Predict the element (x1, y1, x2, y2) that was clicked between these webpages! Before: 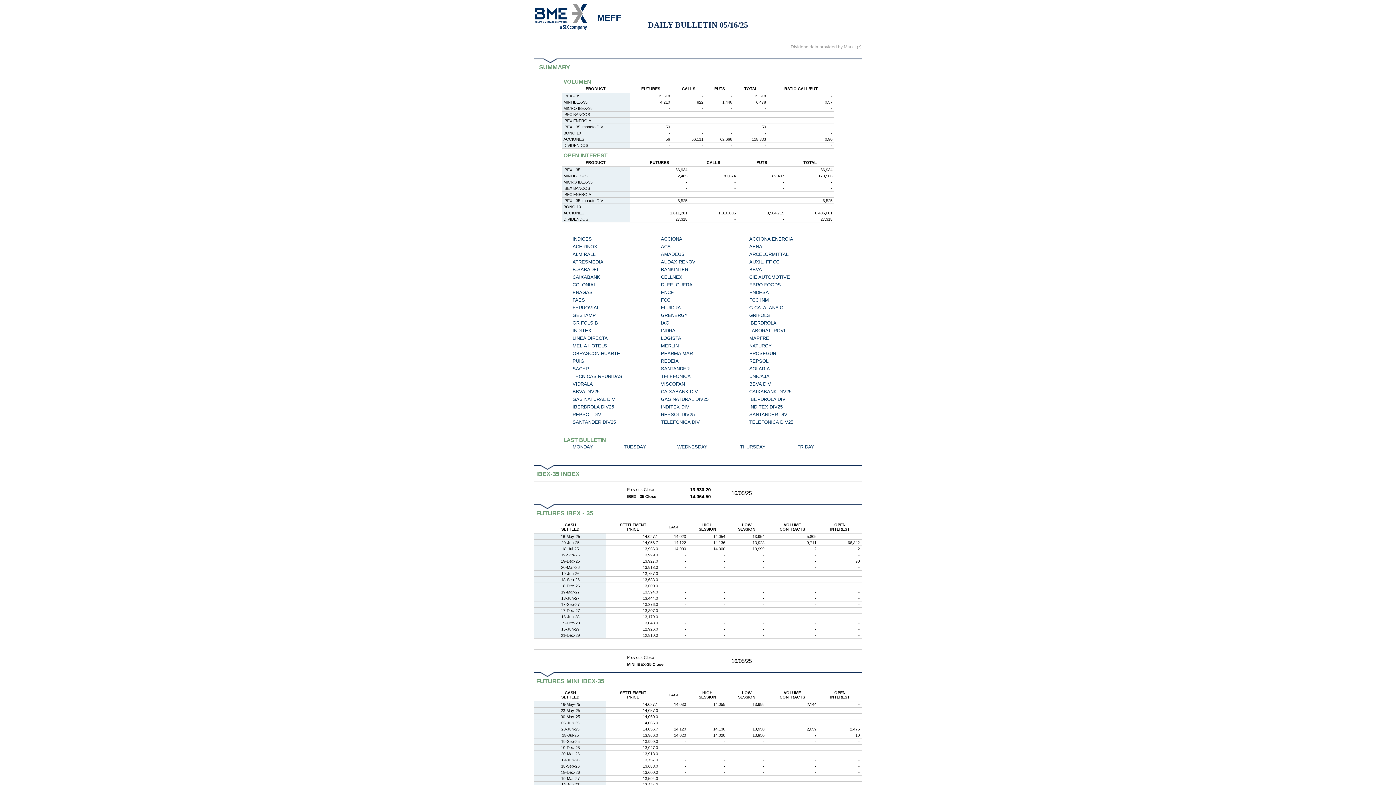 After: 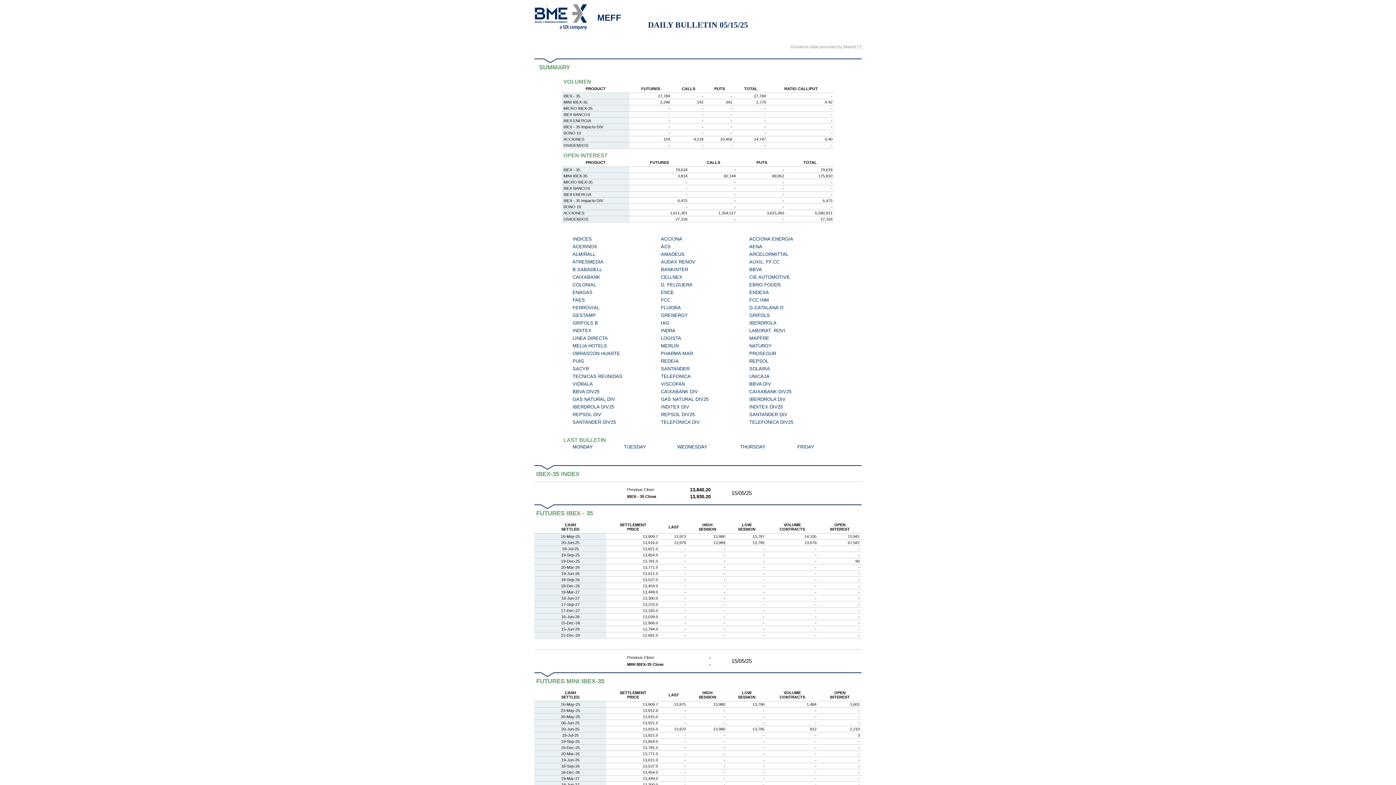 Action: label: THURSDAY bbox: (733, 443, 775, 450)